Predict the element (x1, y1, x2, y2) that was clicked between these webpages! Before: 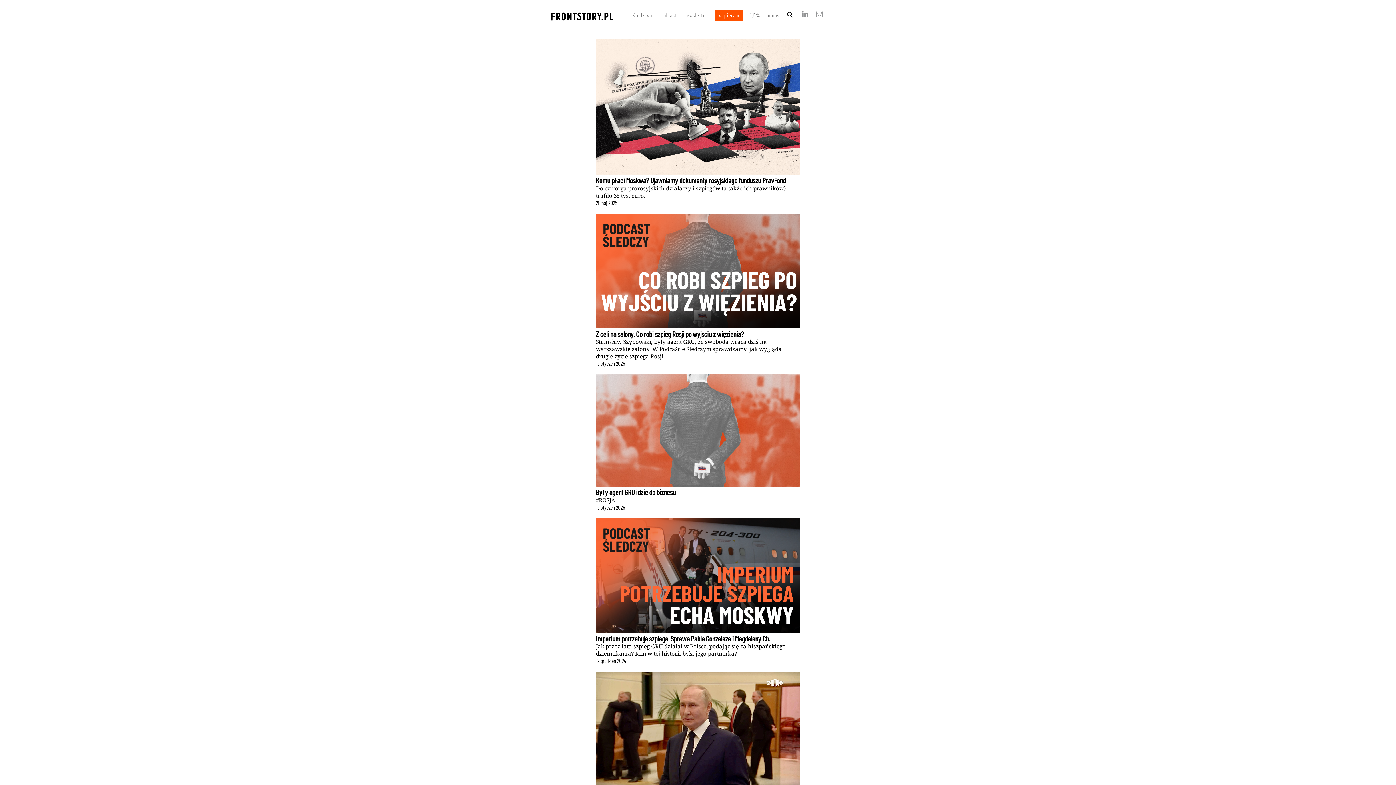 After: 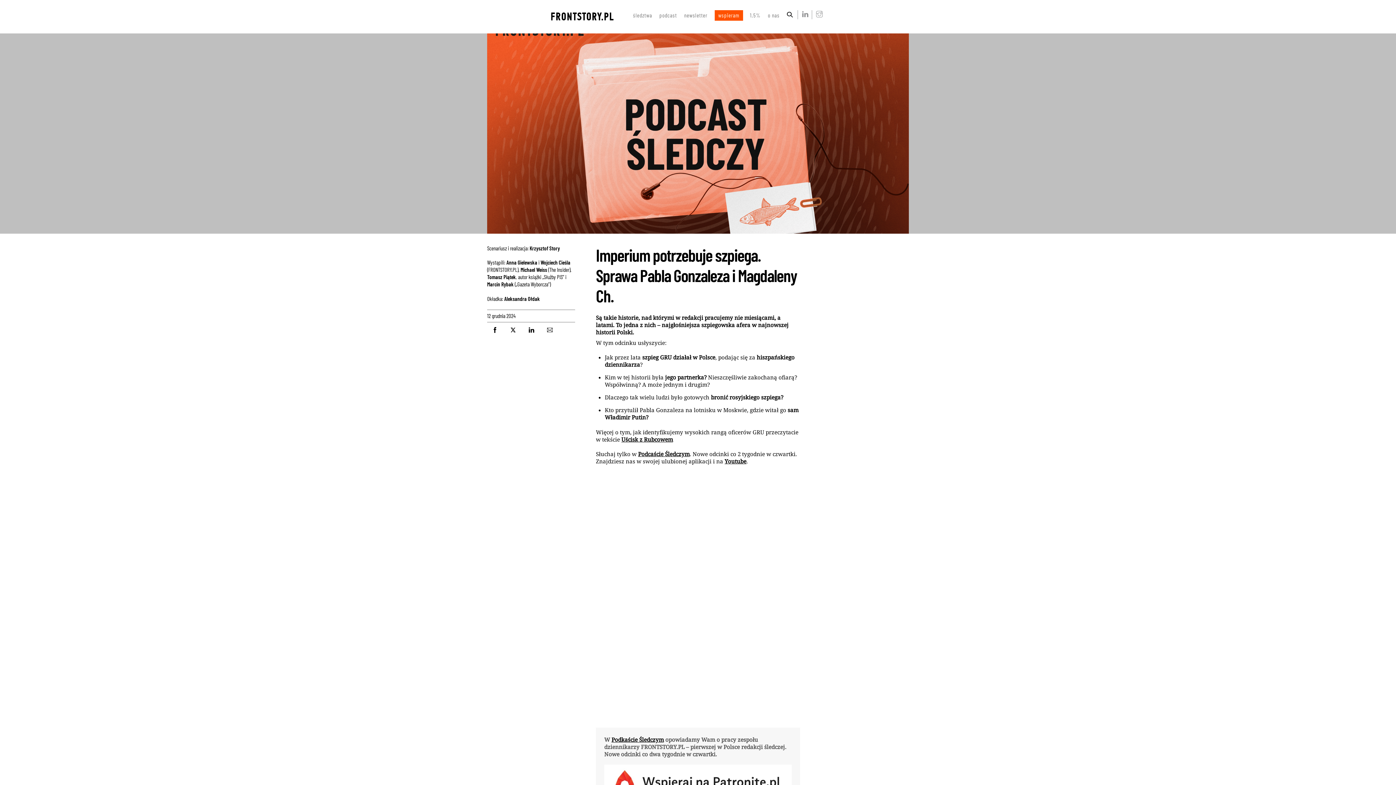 Action: bbox: (596, 626, 800, 633)